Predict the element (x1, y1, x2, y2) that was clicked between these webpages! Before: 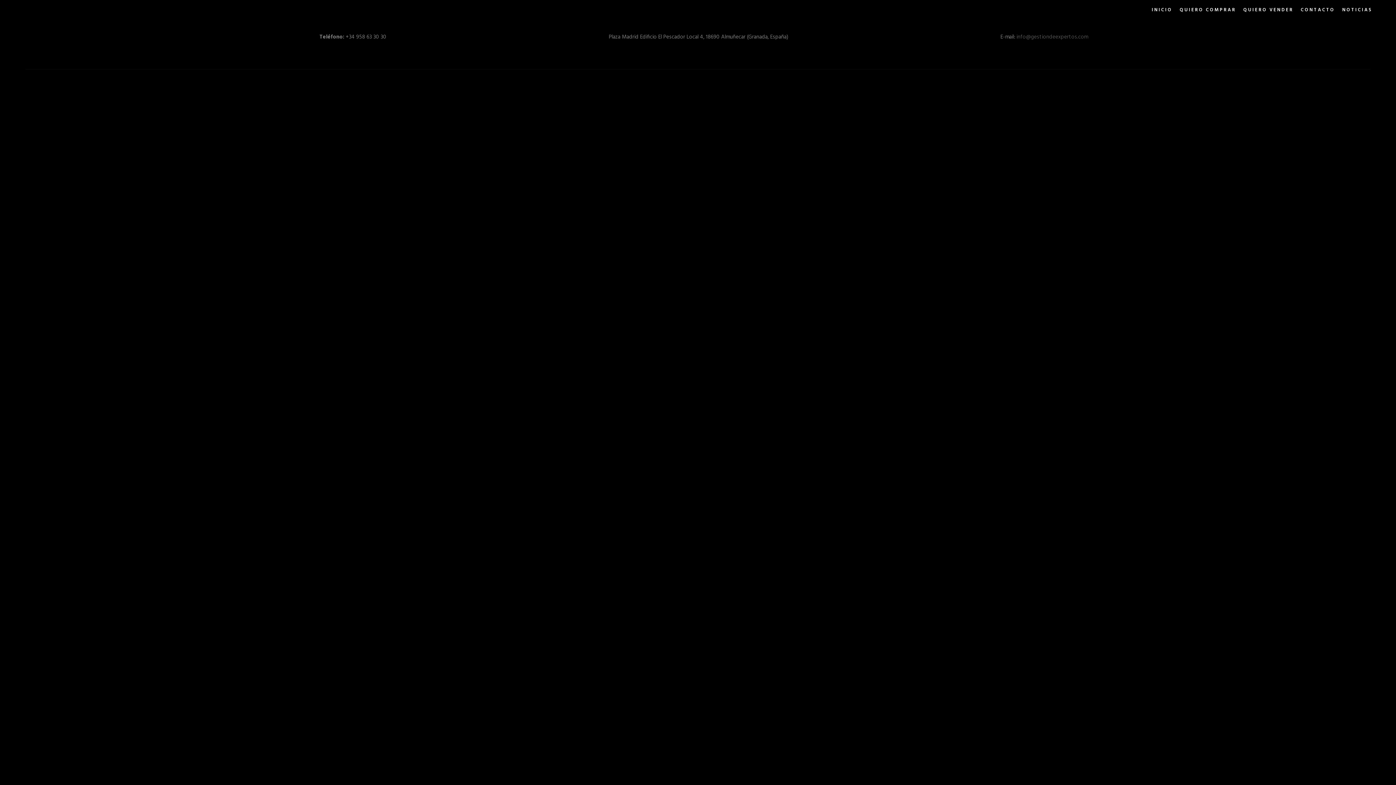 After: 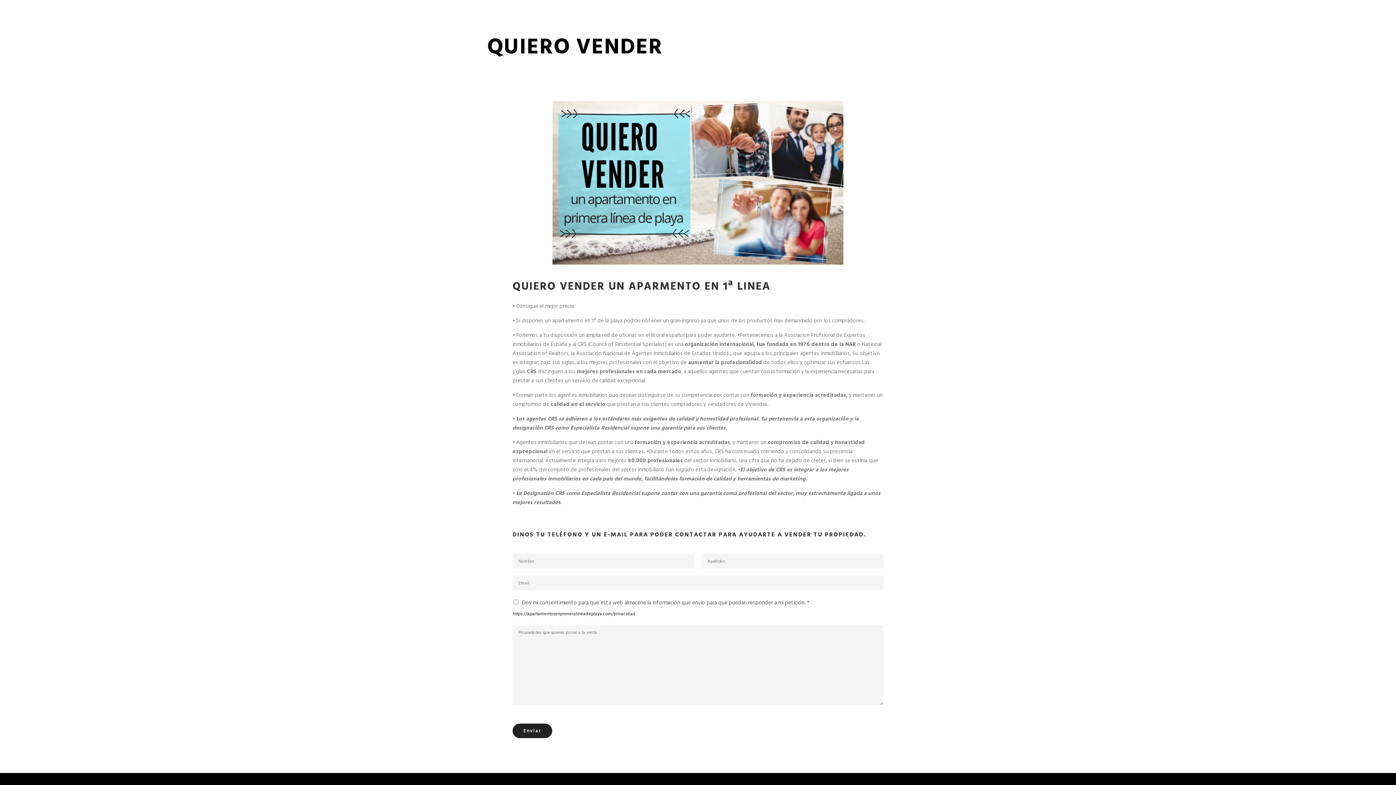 Action: label: QUIERO VENDER bbox: (1240, 0, 1297, 20)